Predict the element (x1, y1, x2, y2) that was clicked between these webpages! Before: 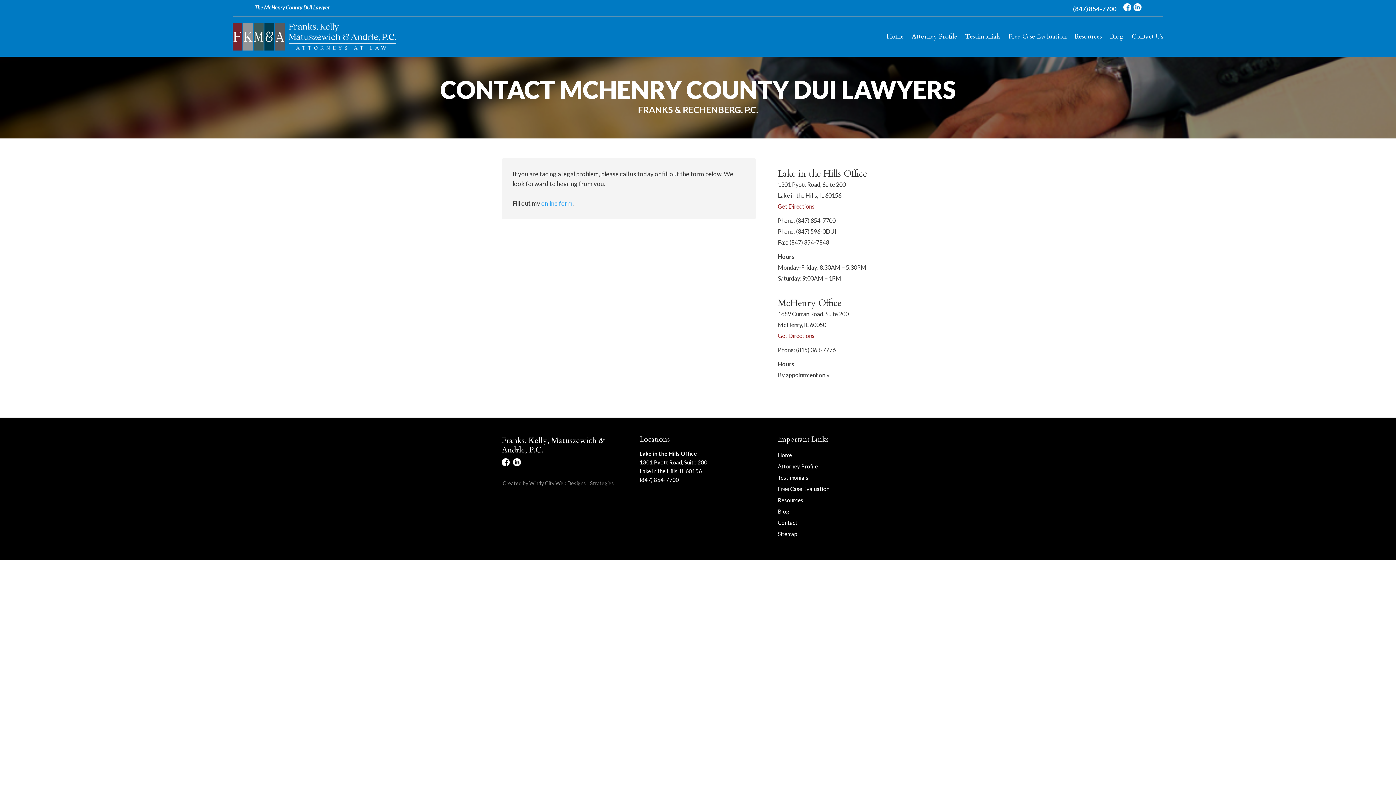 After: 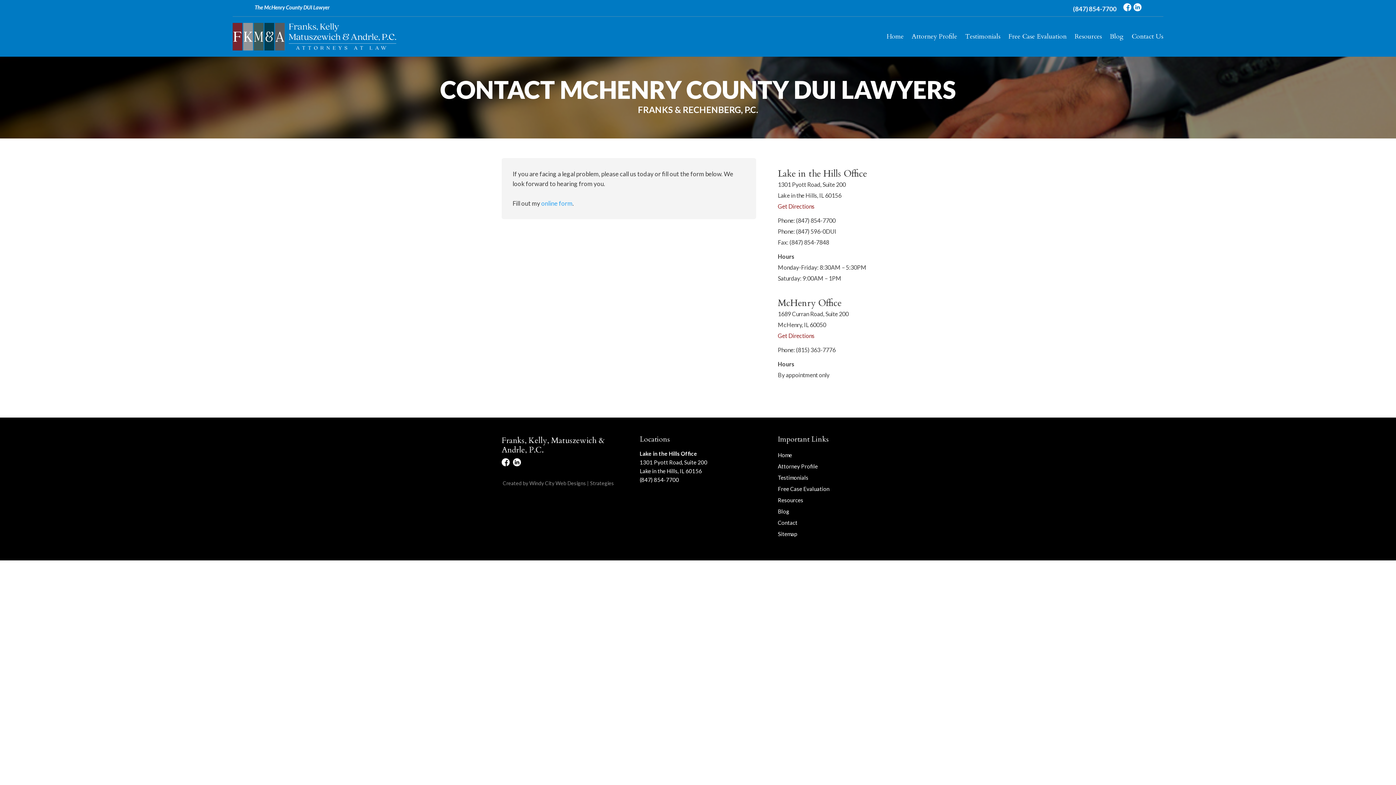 Action: bbox: (778, 519, 797, 526) label: Contact